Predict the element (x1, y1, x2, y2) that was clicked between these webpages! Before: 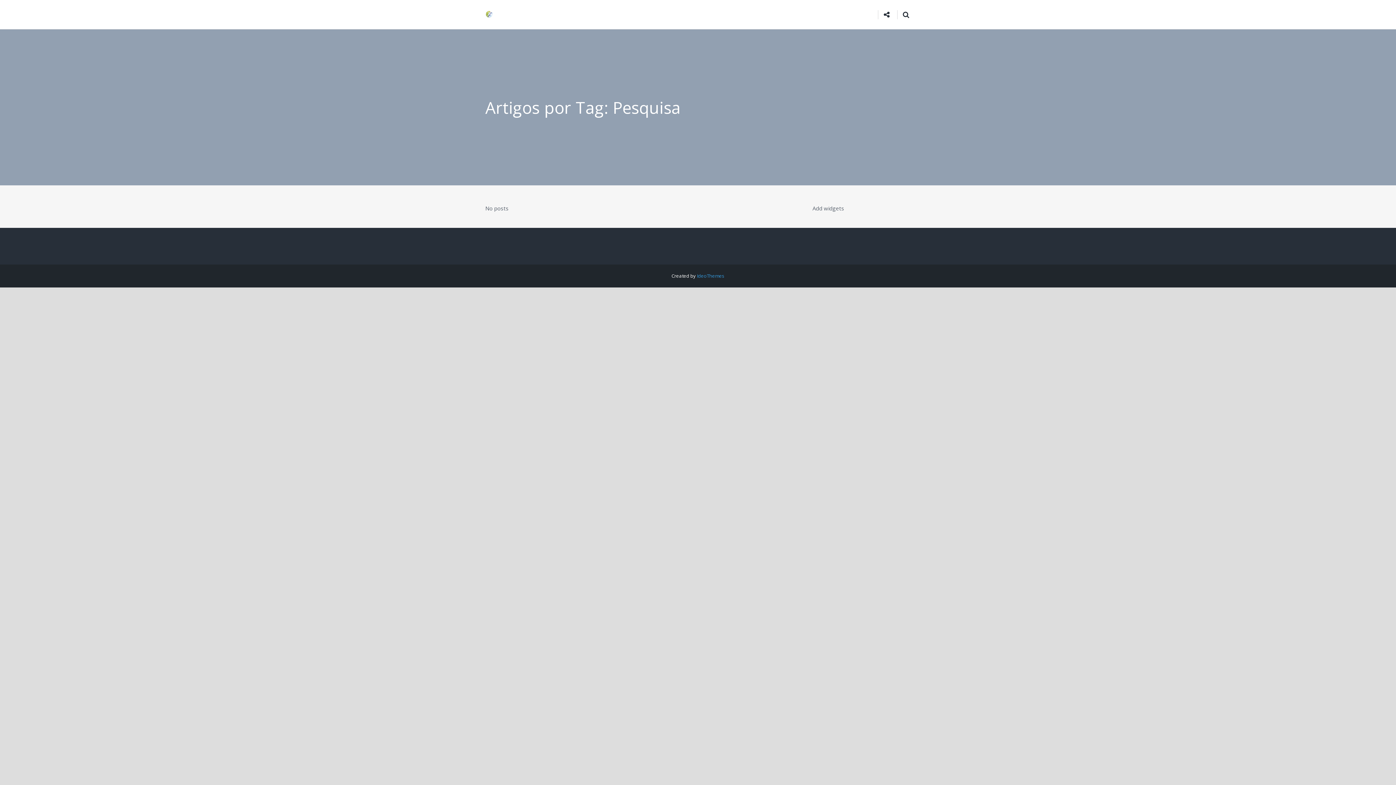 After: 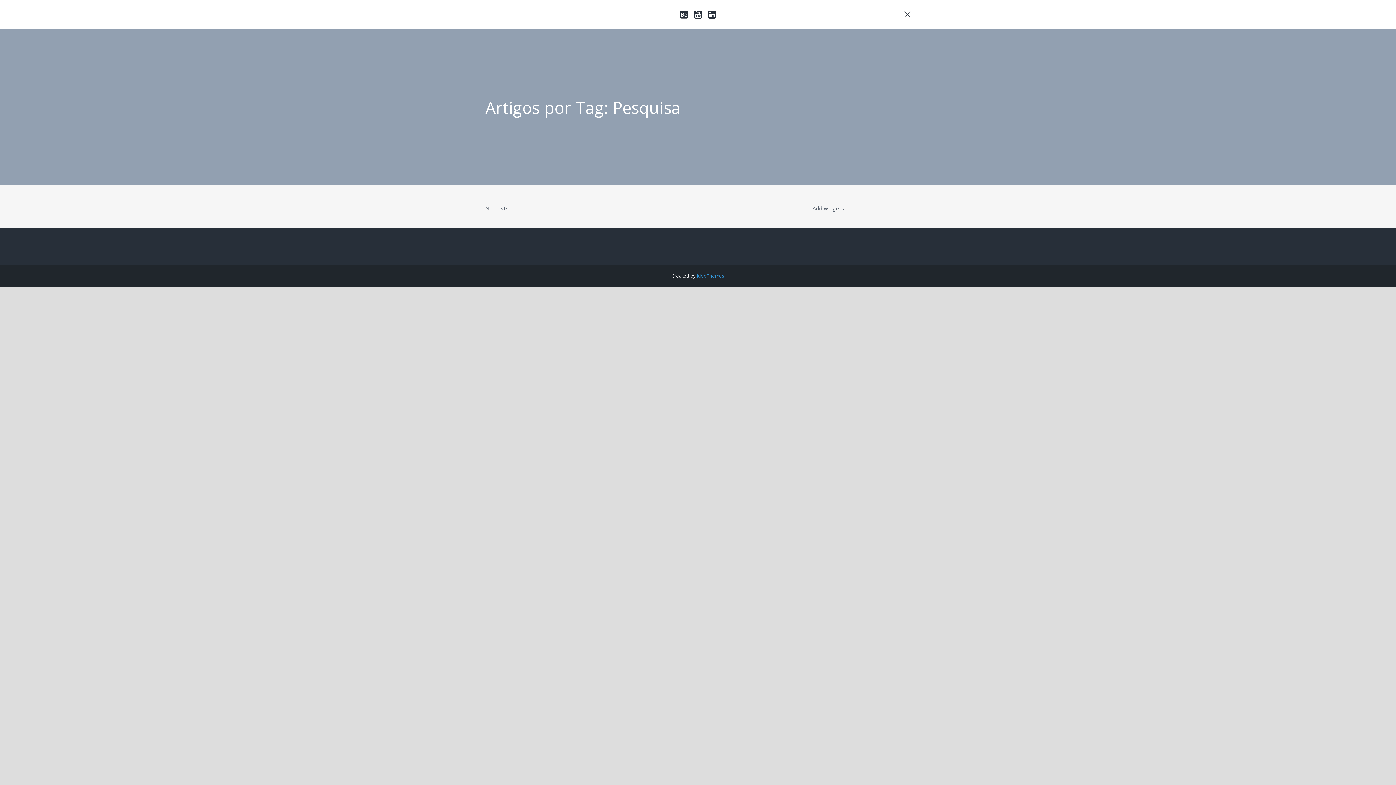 Action: bbox: (878, 10, 897, 19)